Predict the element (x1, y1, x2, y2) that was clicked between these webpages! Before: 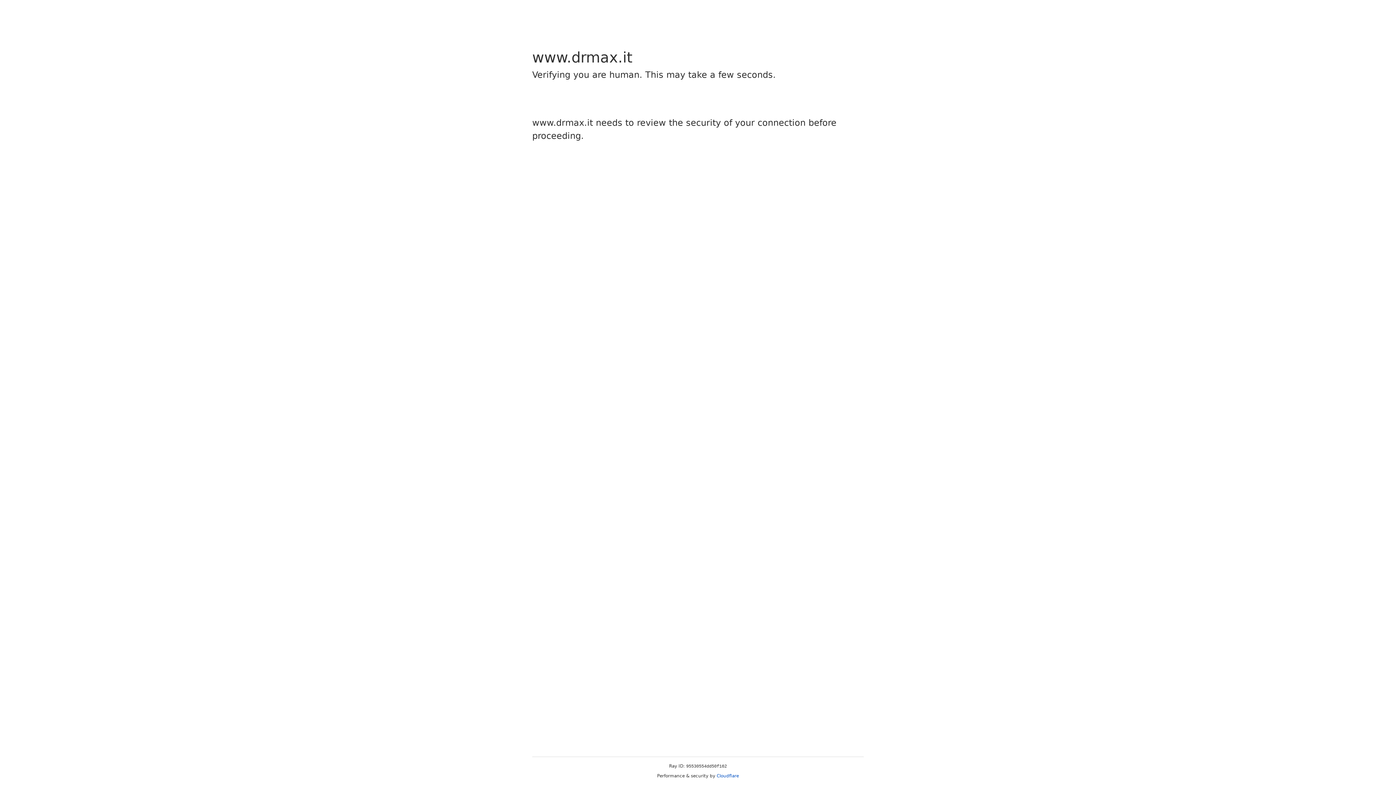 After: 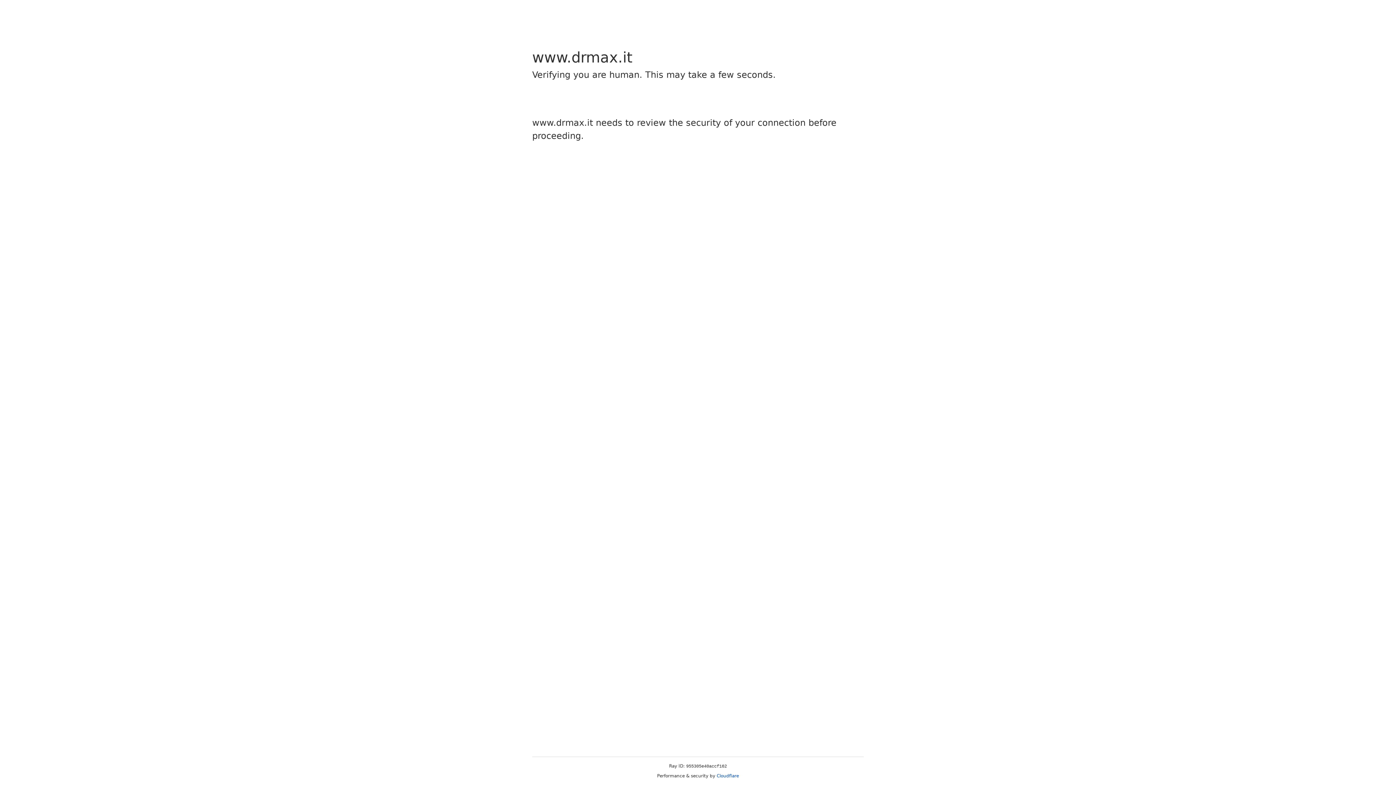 Action: label: Cloudflare bbox: (716, 773, 739, 778)